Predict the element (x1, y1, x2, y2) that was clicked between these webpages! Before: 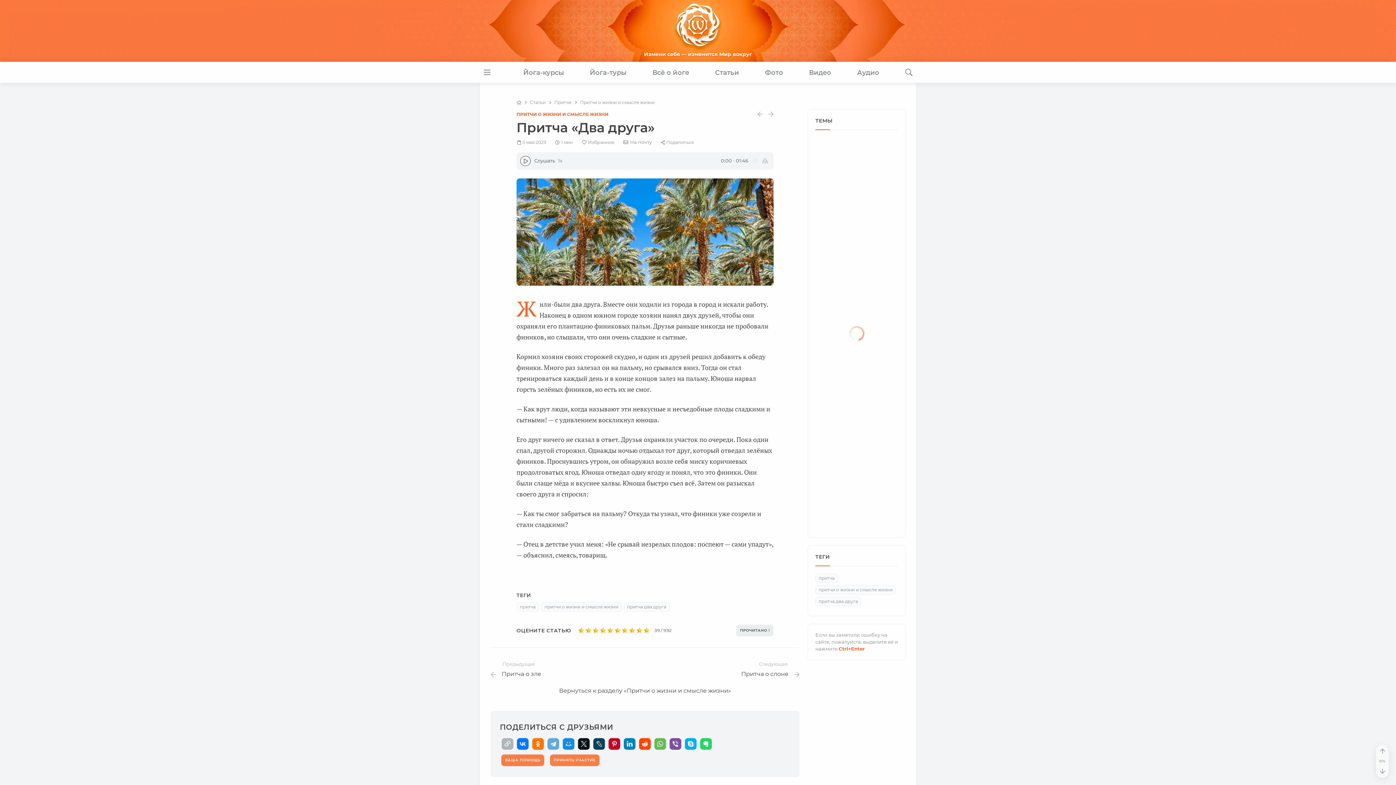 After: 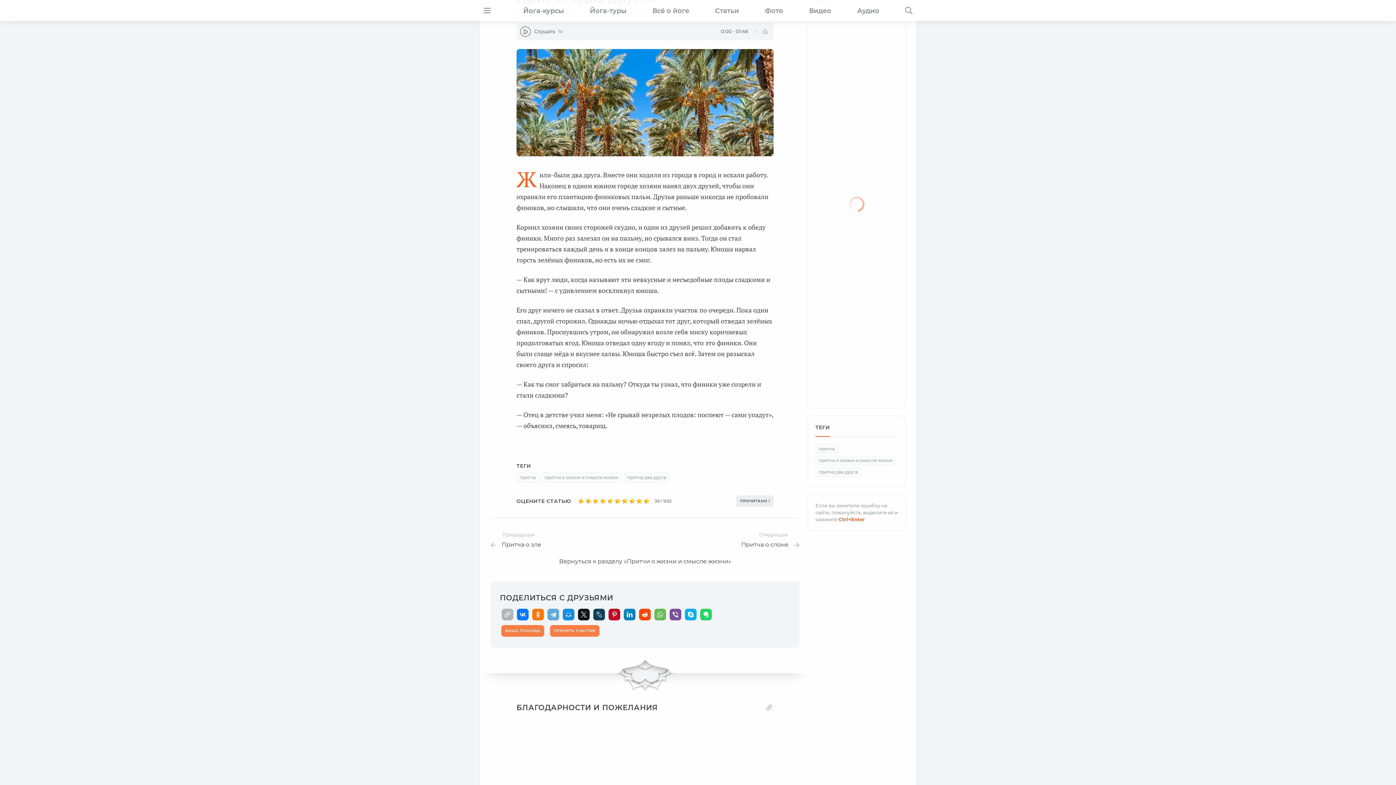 Action: label: Play bbox: (520, 156, 530, 166)